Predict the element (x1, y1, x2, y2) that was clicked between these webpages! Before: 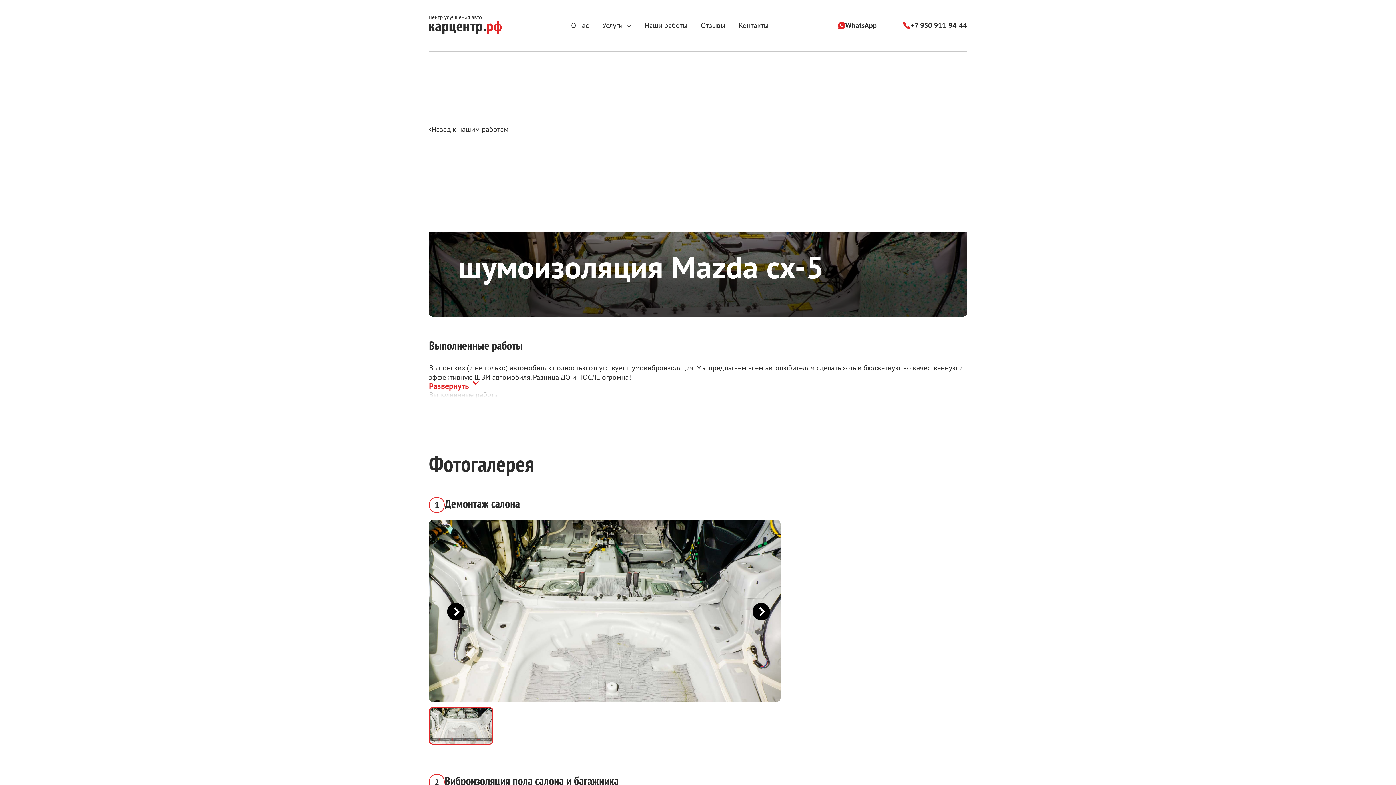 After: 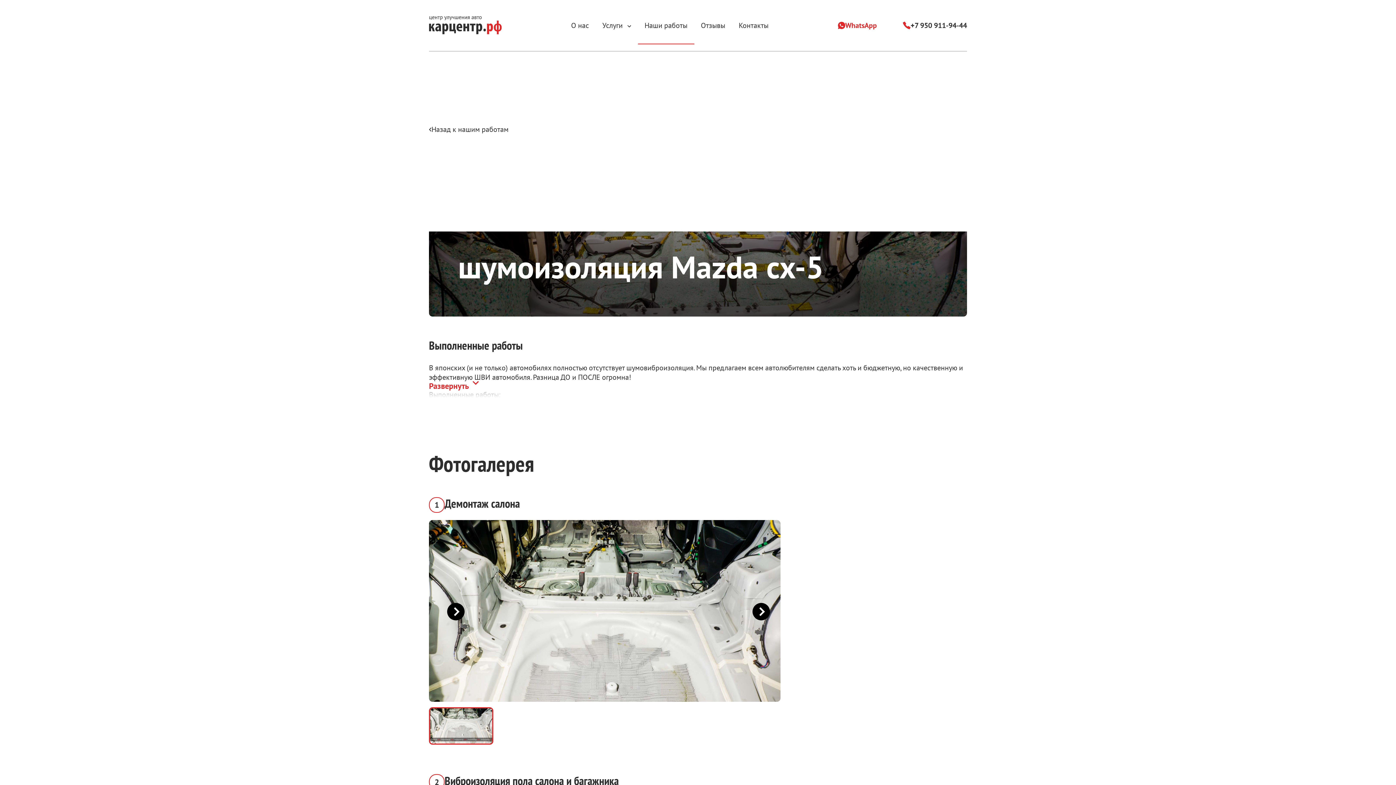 Action: label: WhatsApp bbox: (838, 21, 877, 29)